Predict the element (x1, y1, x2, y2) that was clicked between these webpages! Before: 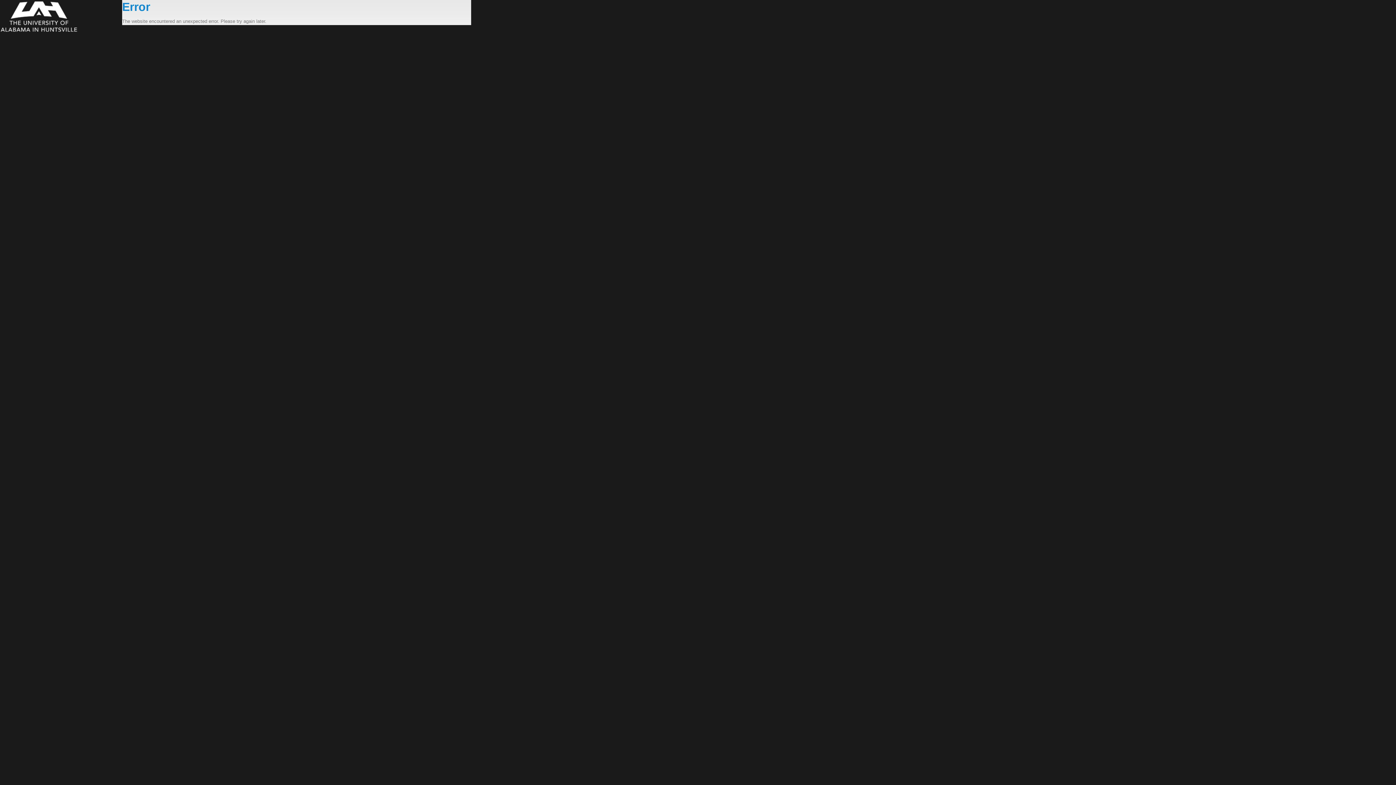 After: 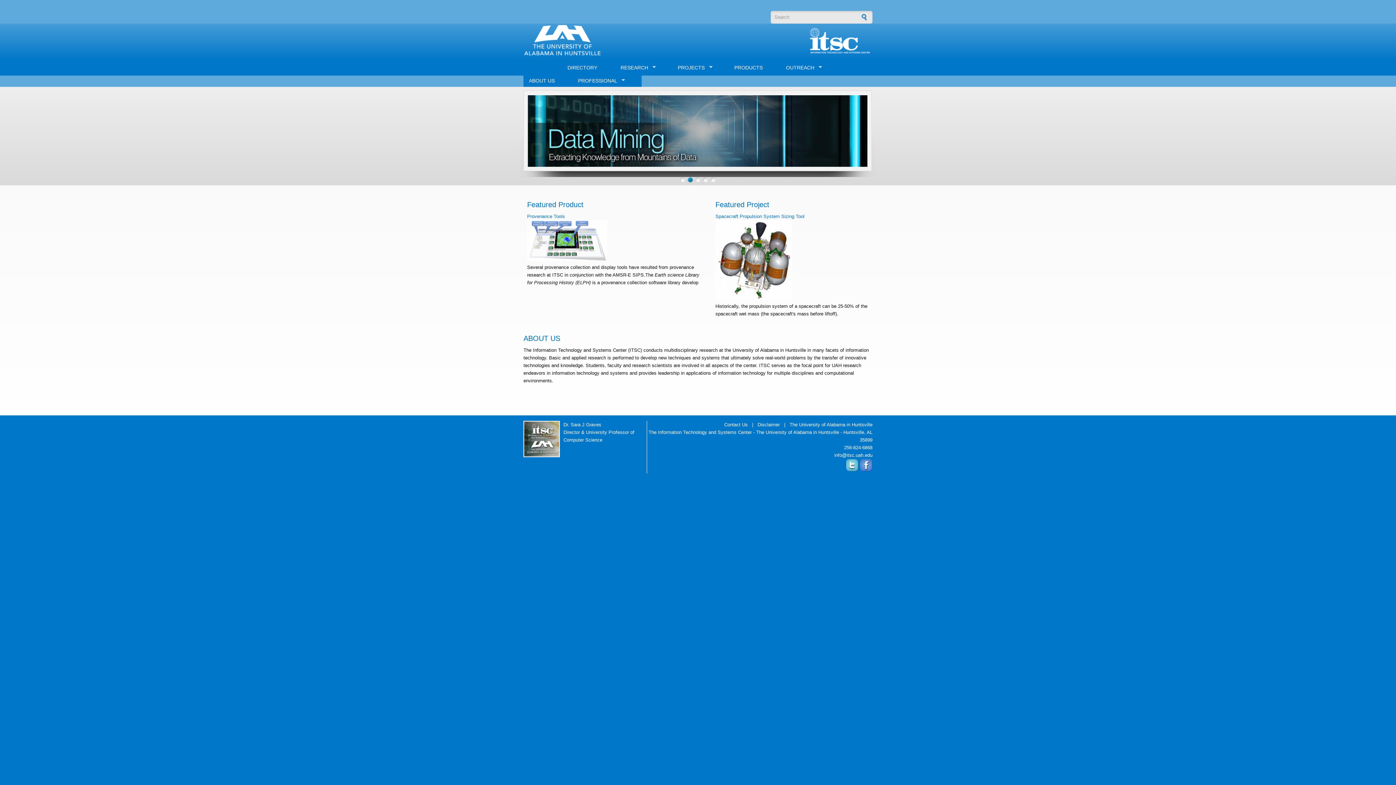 Action: bbox: (0, 0, 122, 33)